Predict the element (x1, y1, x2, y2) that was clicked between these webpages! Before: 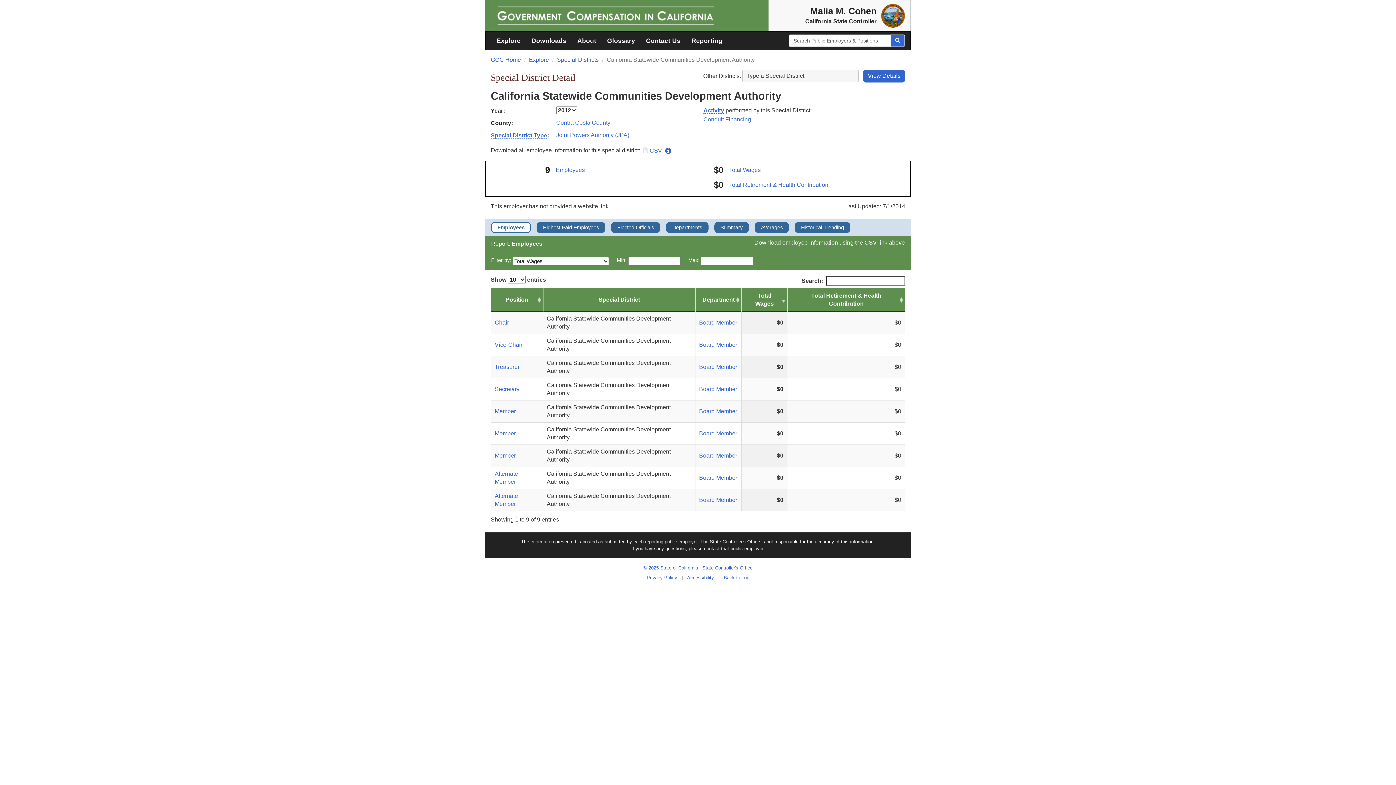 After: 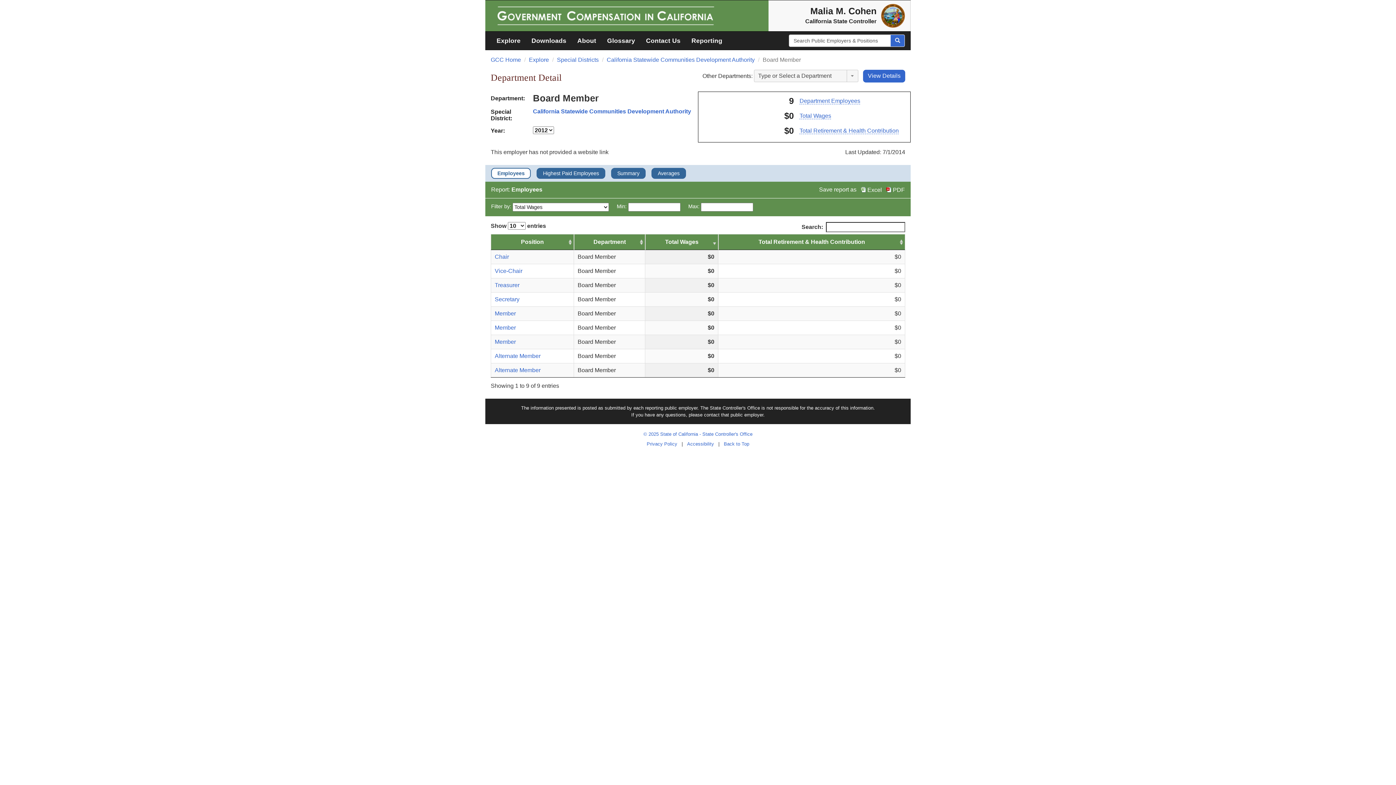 Action: bbox: (699, 452, 737, 458) label: Board Member